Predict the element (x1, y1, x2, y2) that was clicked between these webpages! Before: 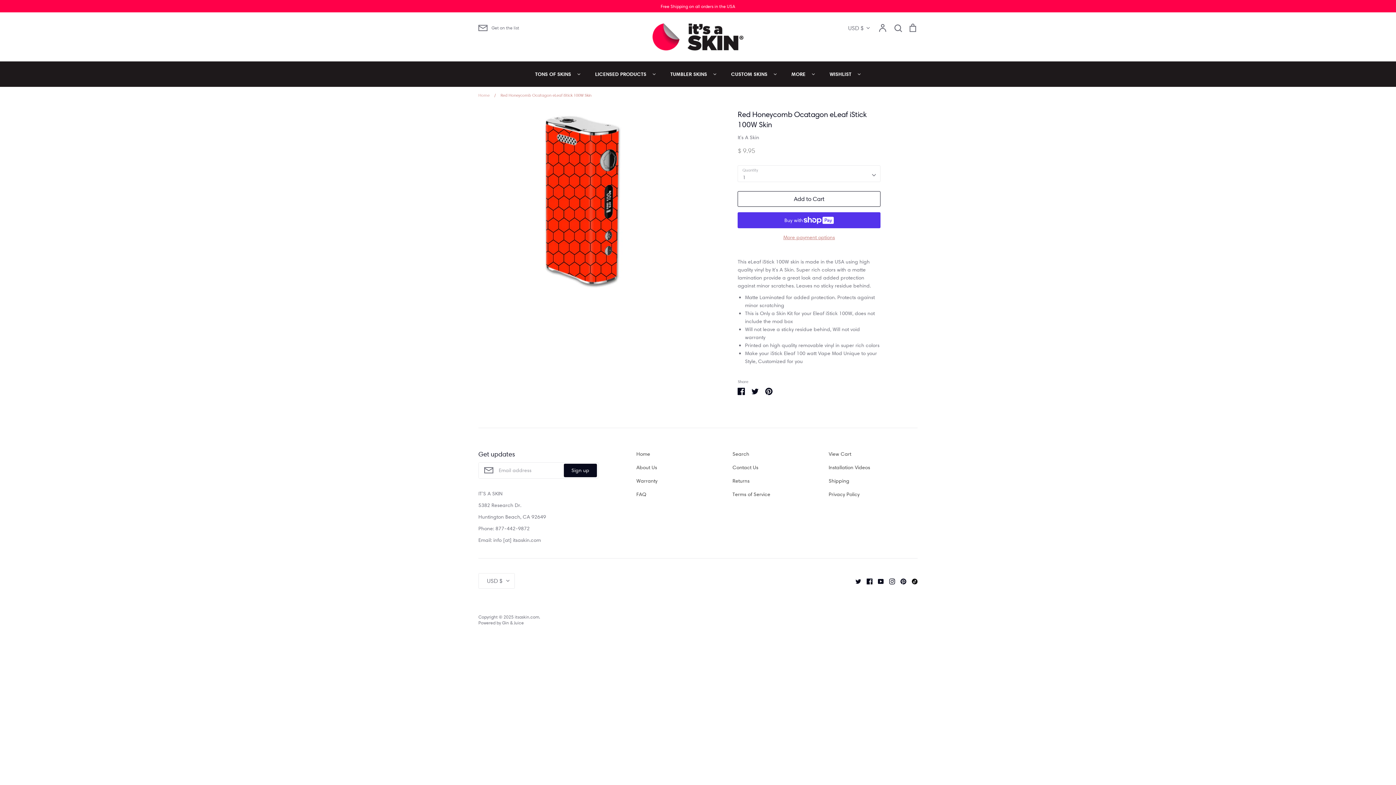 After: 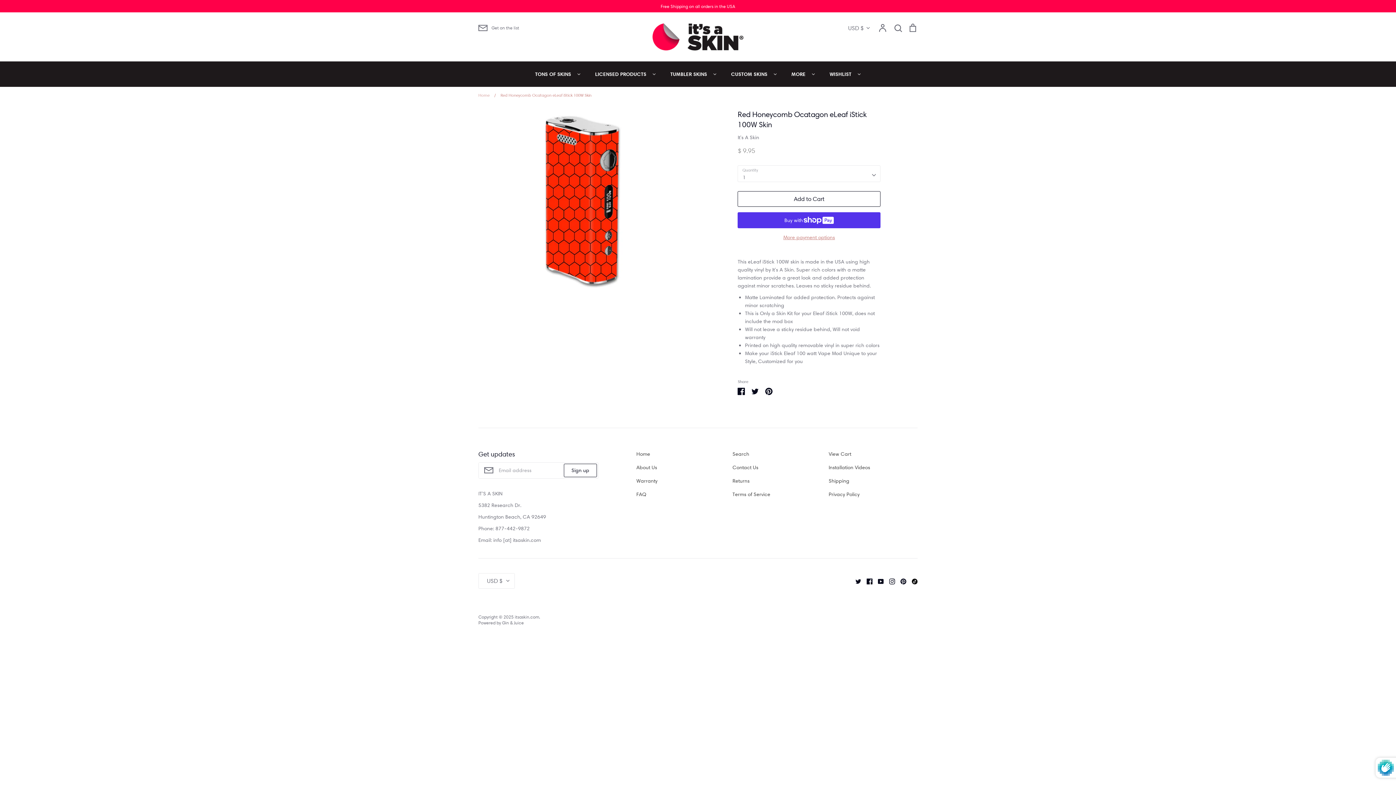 Action: label: Sign up bbox: (564, 463, 597, 477)